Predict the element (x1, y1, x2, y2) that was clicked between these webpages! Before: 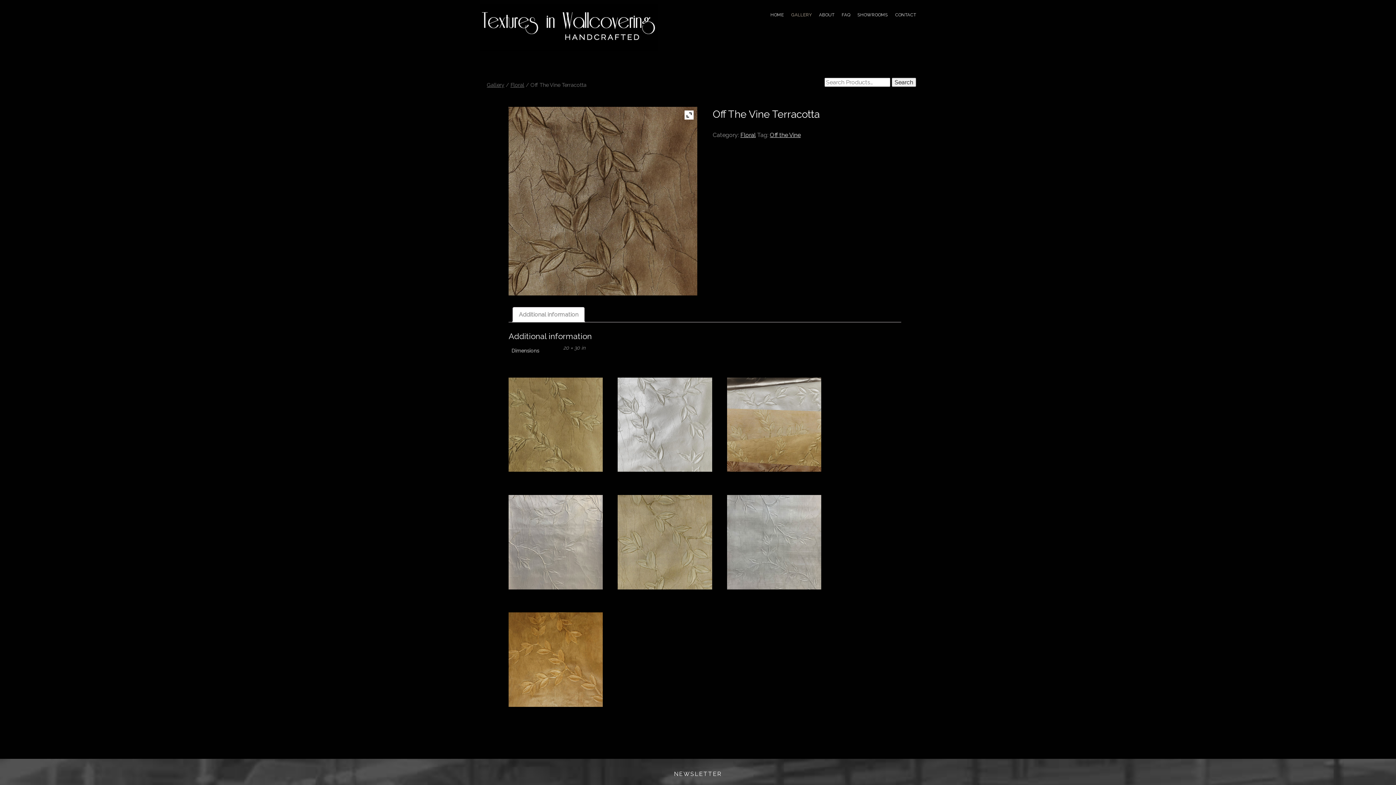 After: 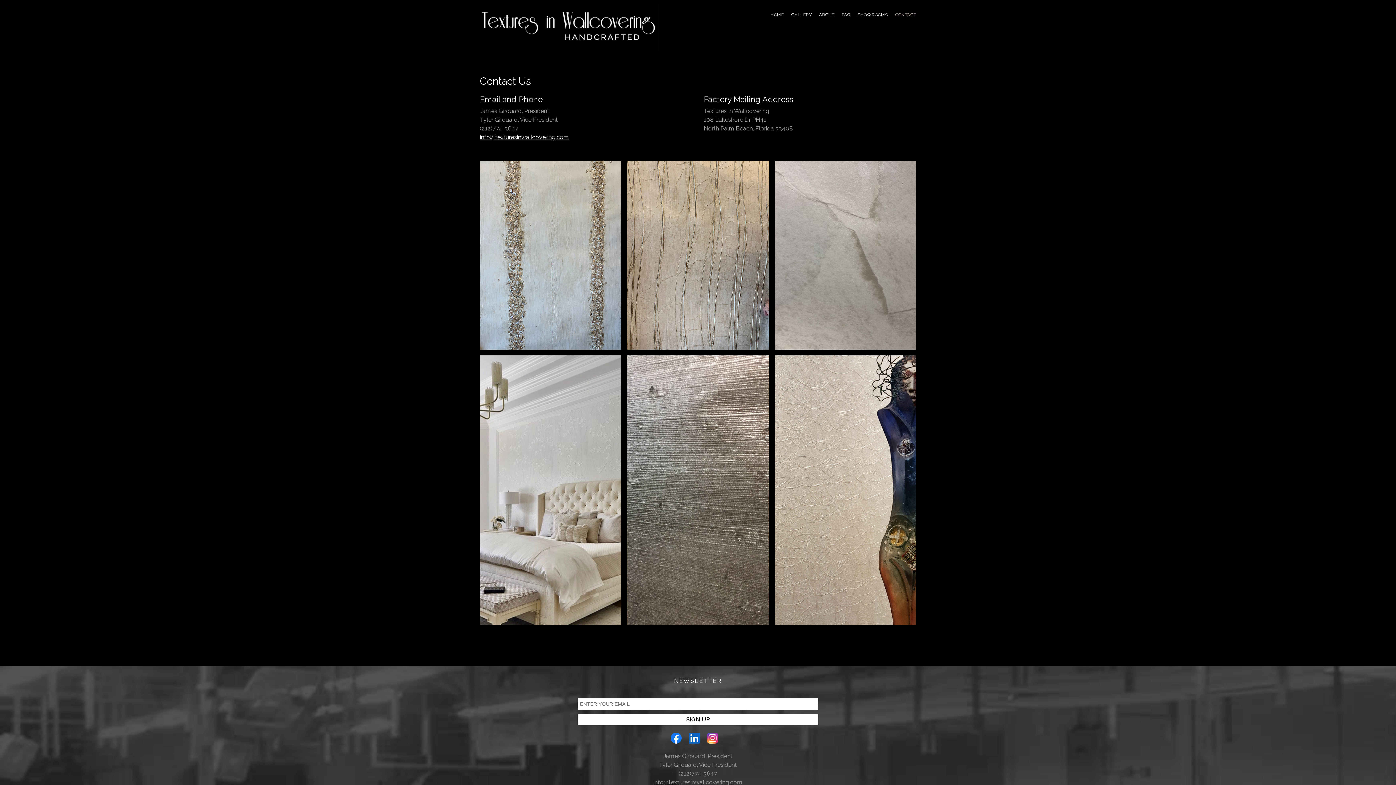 Action: bbox: (895, 11, 916, 18) label: CONTACT